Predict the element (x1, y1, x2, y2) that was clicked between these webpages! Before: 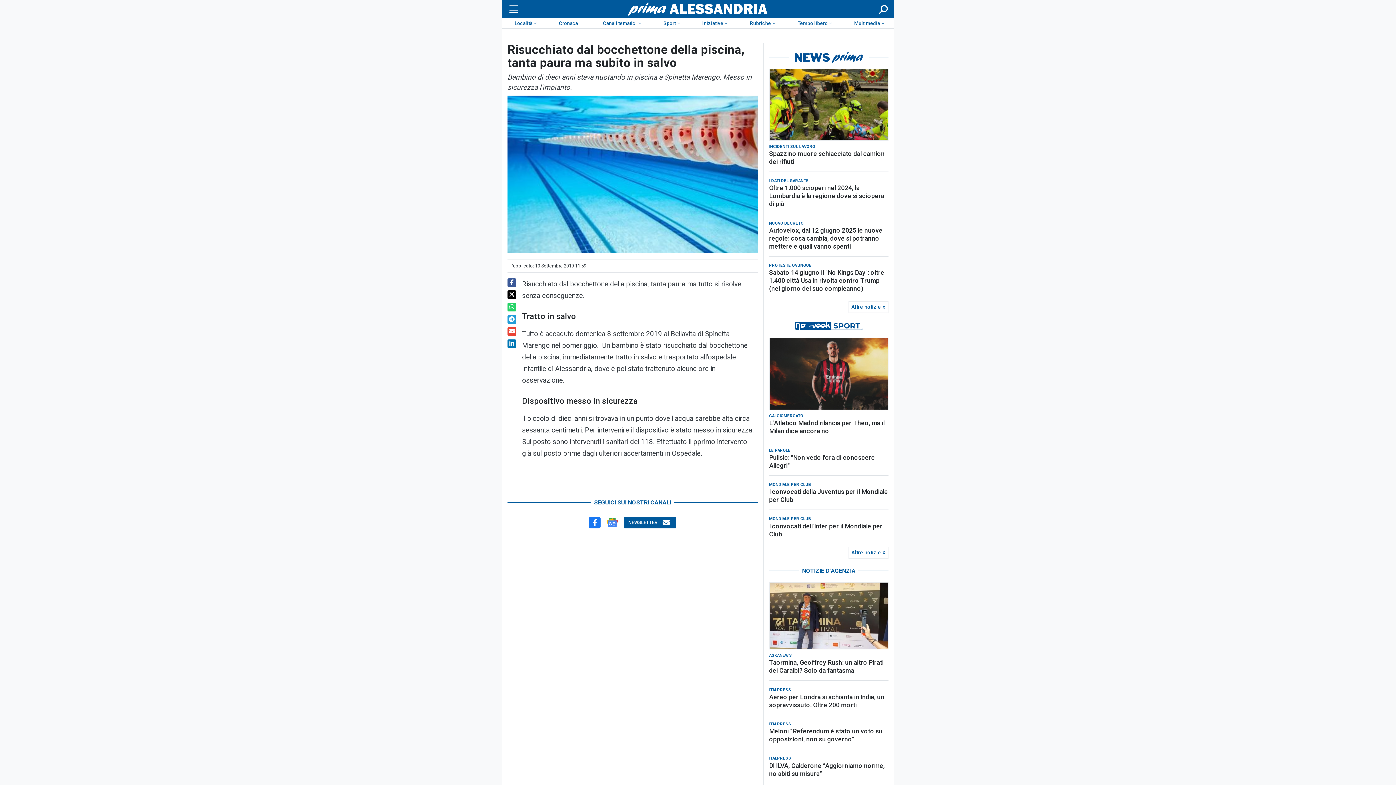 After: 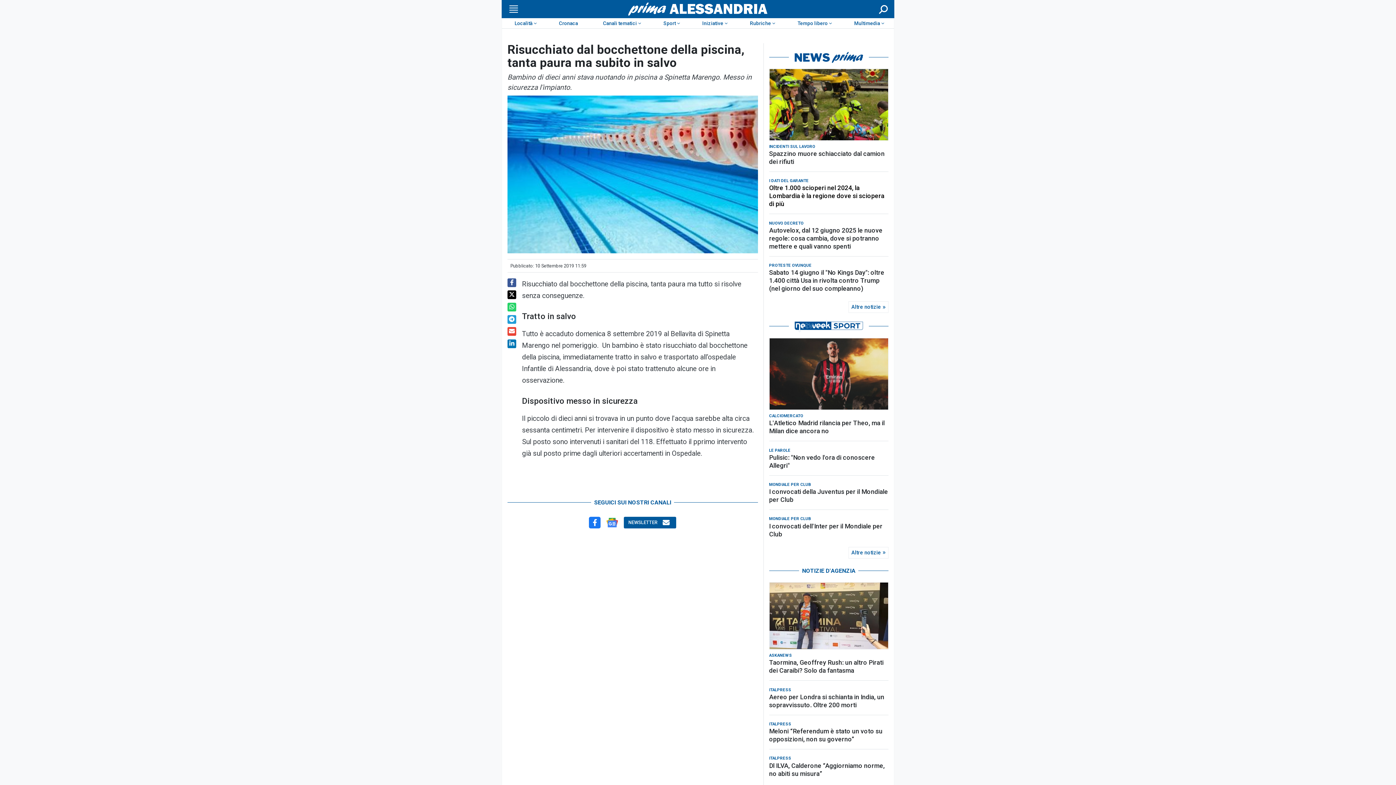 Action: label: Oltre 1.000 scioperi nel 2024, la Lombardia è la regione dove si sciopera di più bbox: (769, 184, 888, 208)